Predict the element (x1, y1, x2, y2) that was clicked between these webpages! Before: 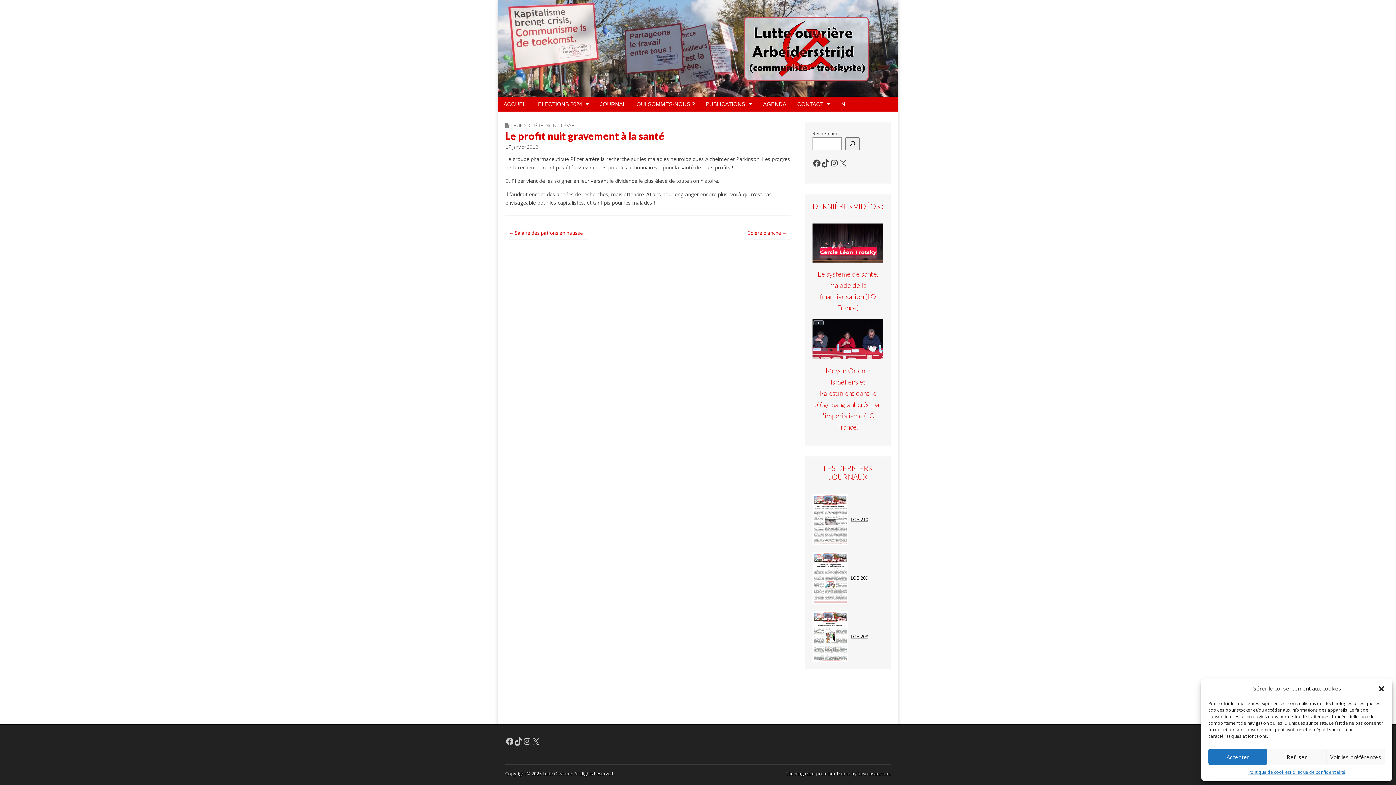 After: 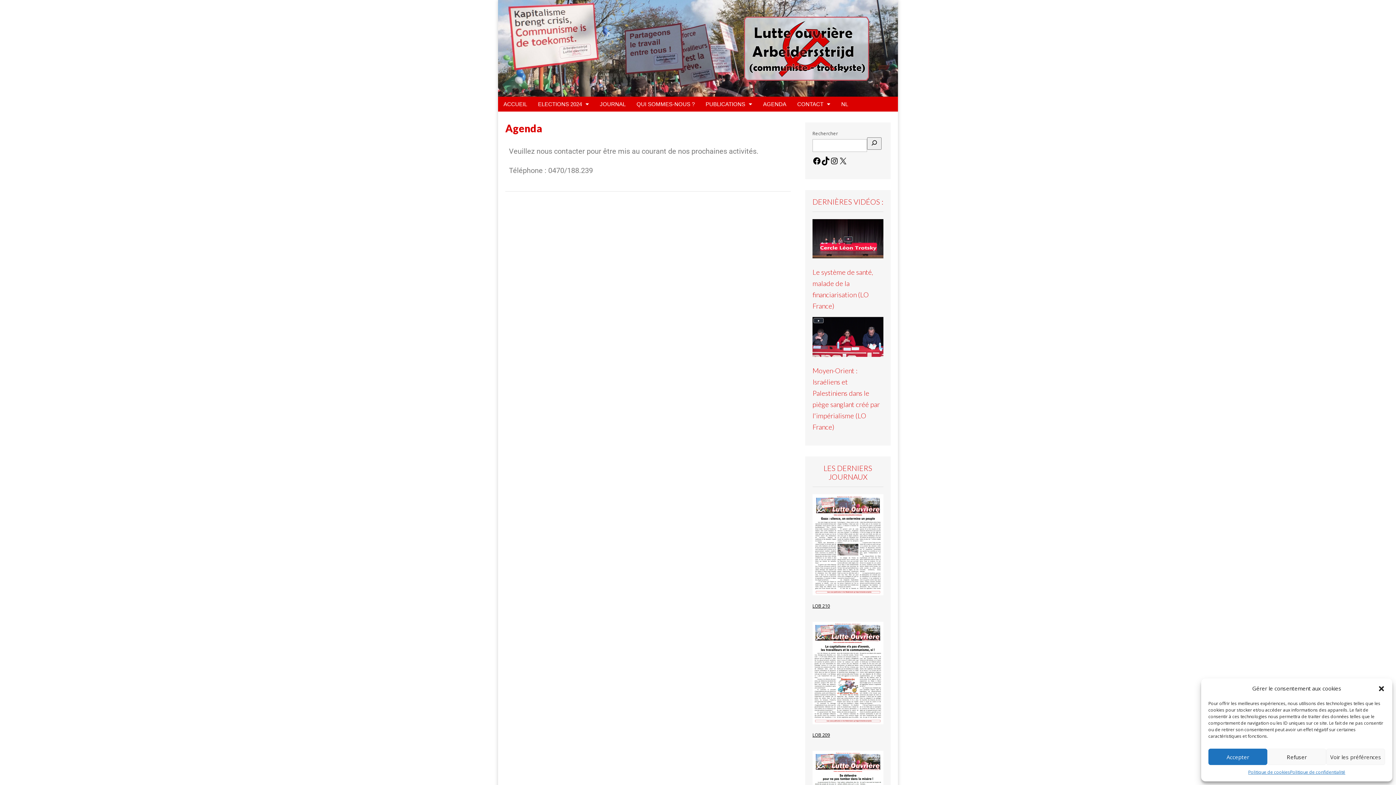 Action: bbox: (757, 96, 792, 111) label: AGENDA